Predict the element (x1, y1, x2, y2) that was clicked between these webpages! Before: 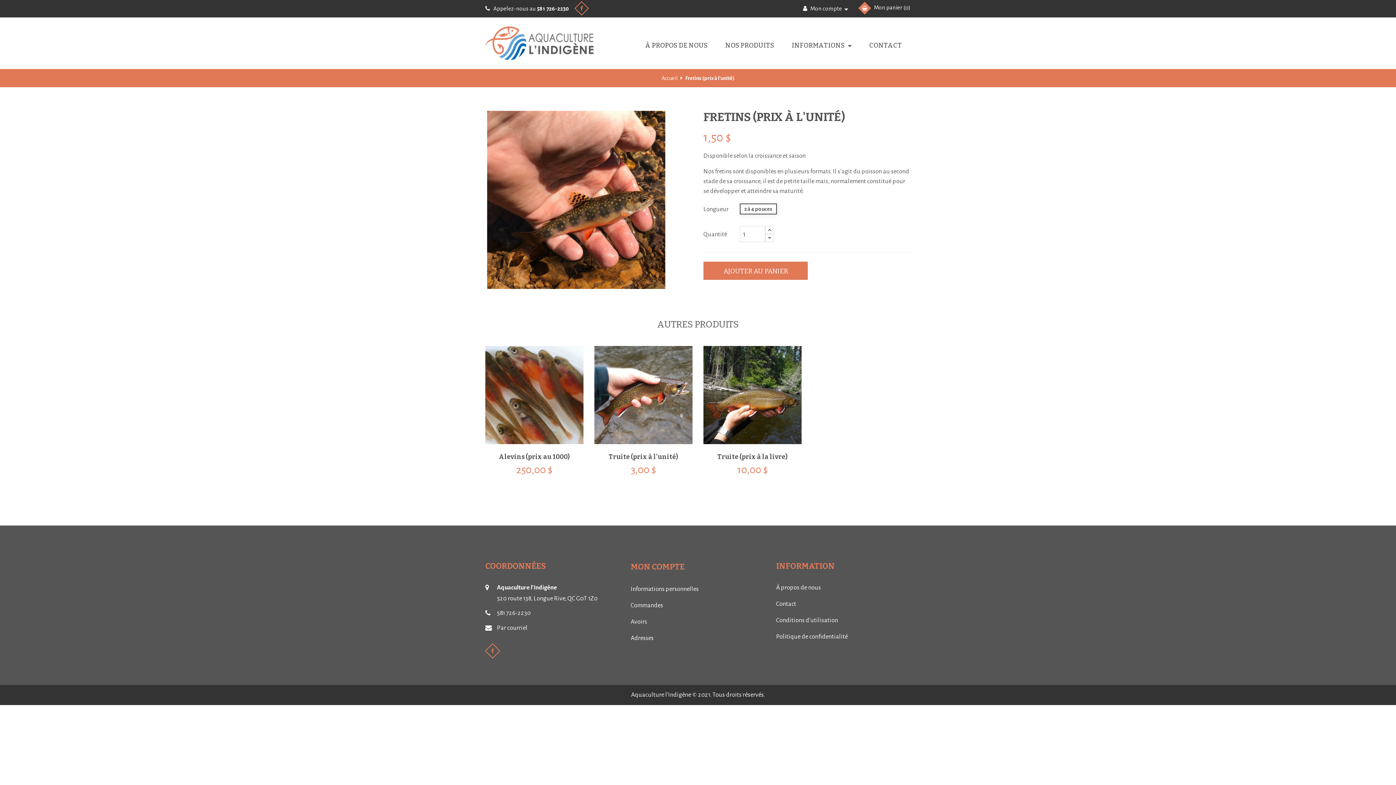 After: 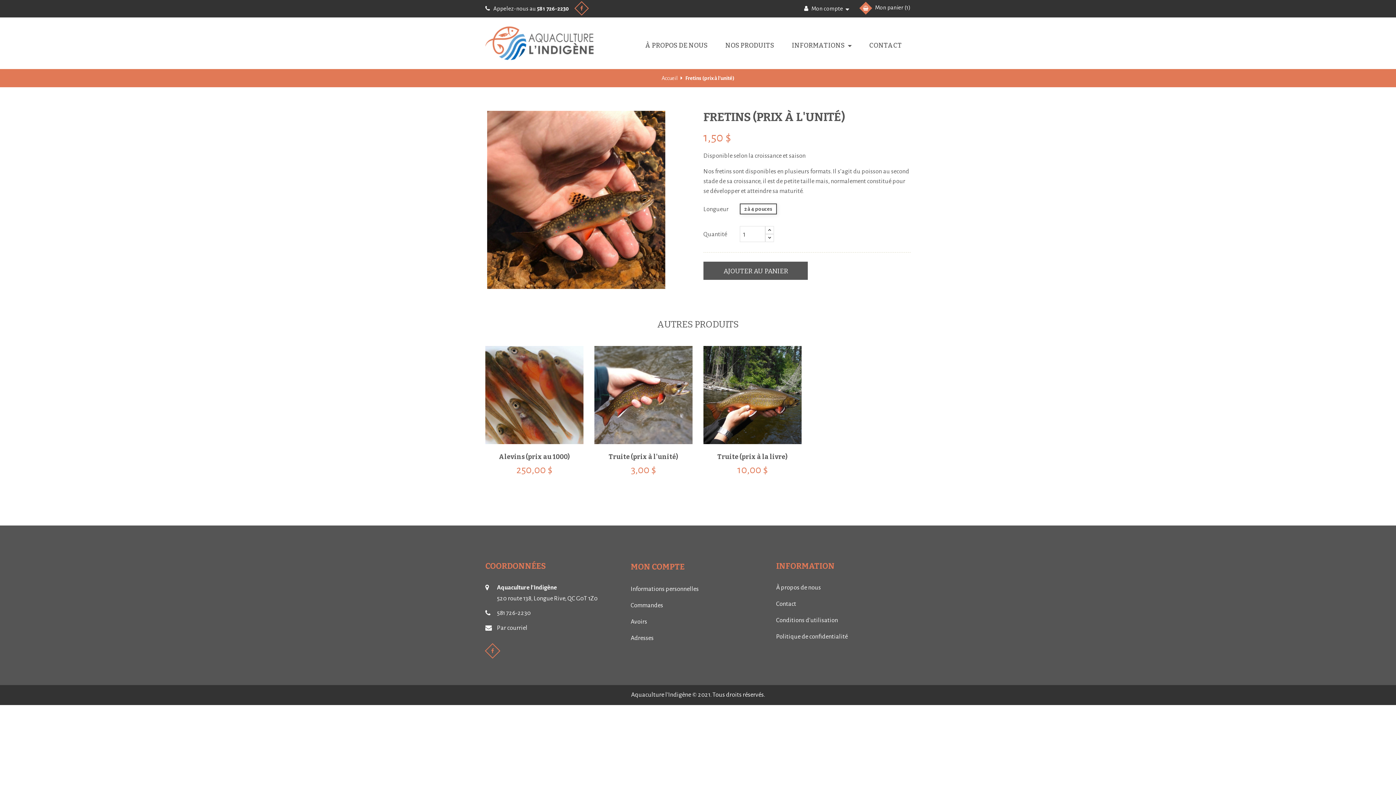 Action: bbox: (703, 261, 808, 280) label: AJOUTER AU PANIER